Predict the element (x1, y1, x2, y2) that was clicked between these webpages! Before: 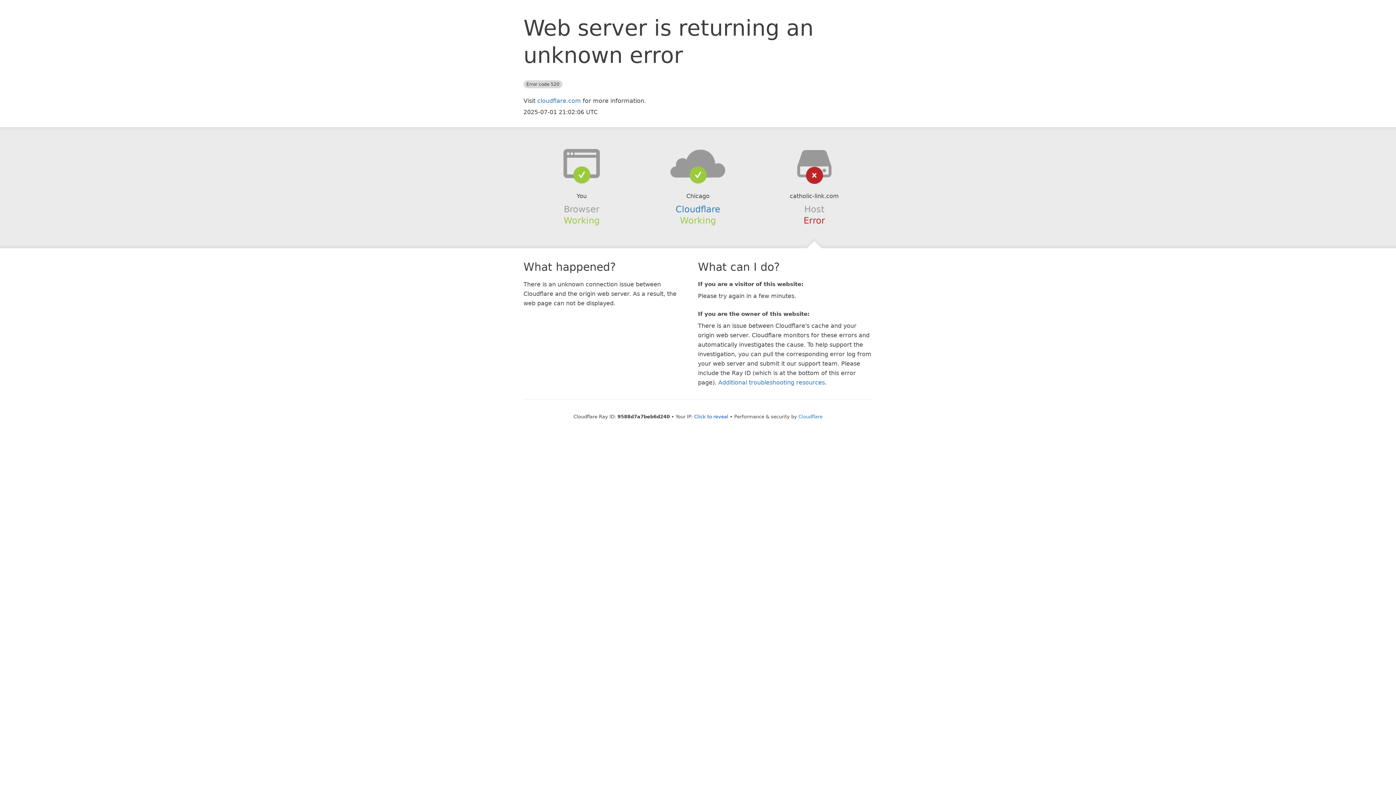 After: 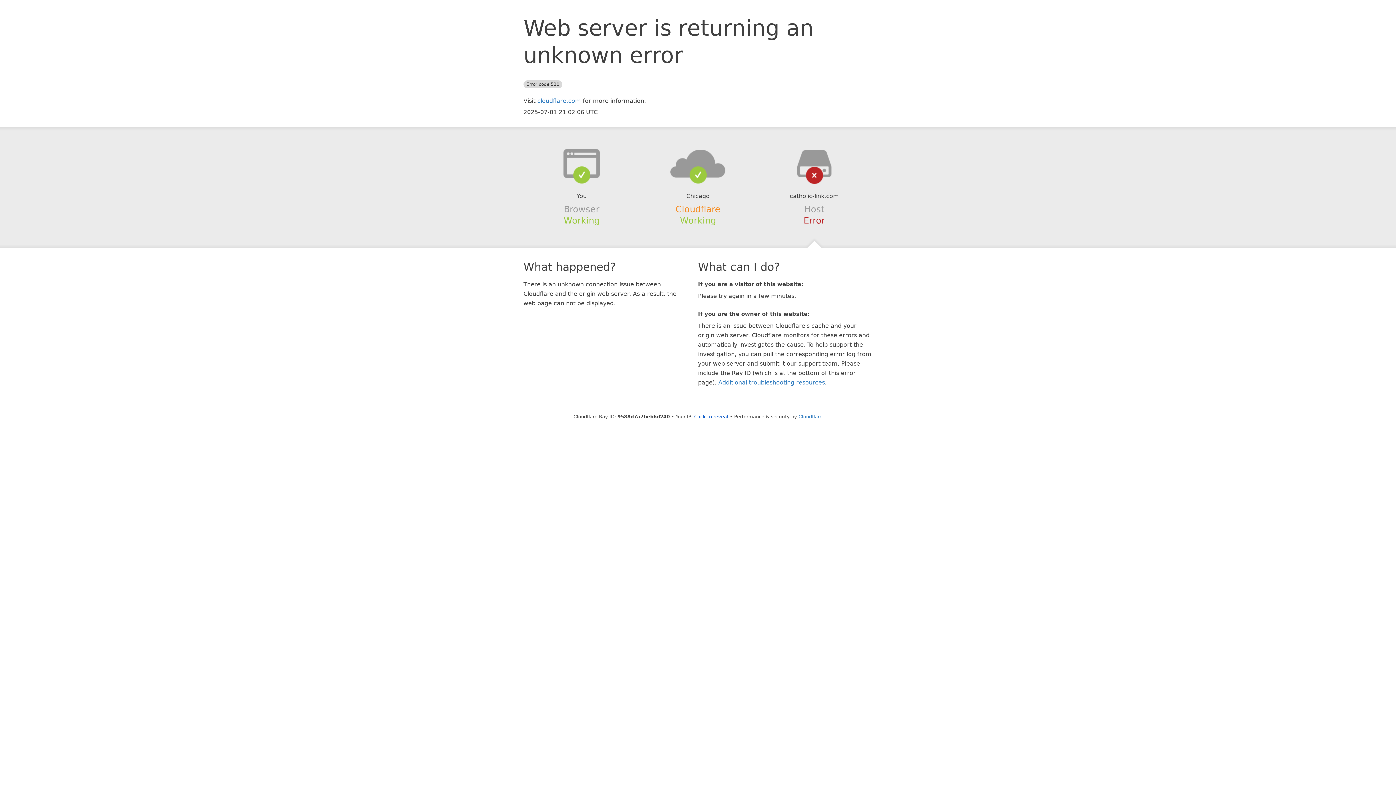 Action: label: Cloudflare bbox: (675, 204, 720, 214)